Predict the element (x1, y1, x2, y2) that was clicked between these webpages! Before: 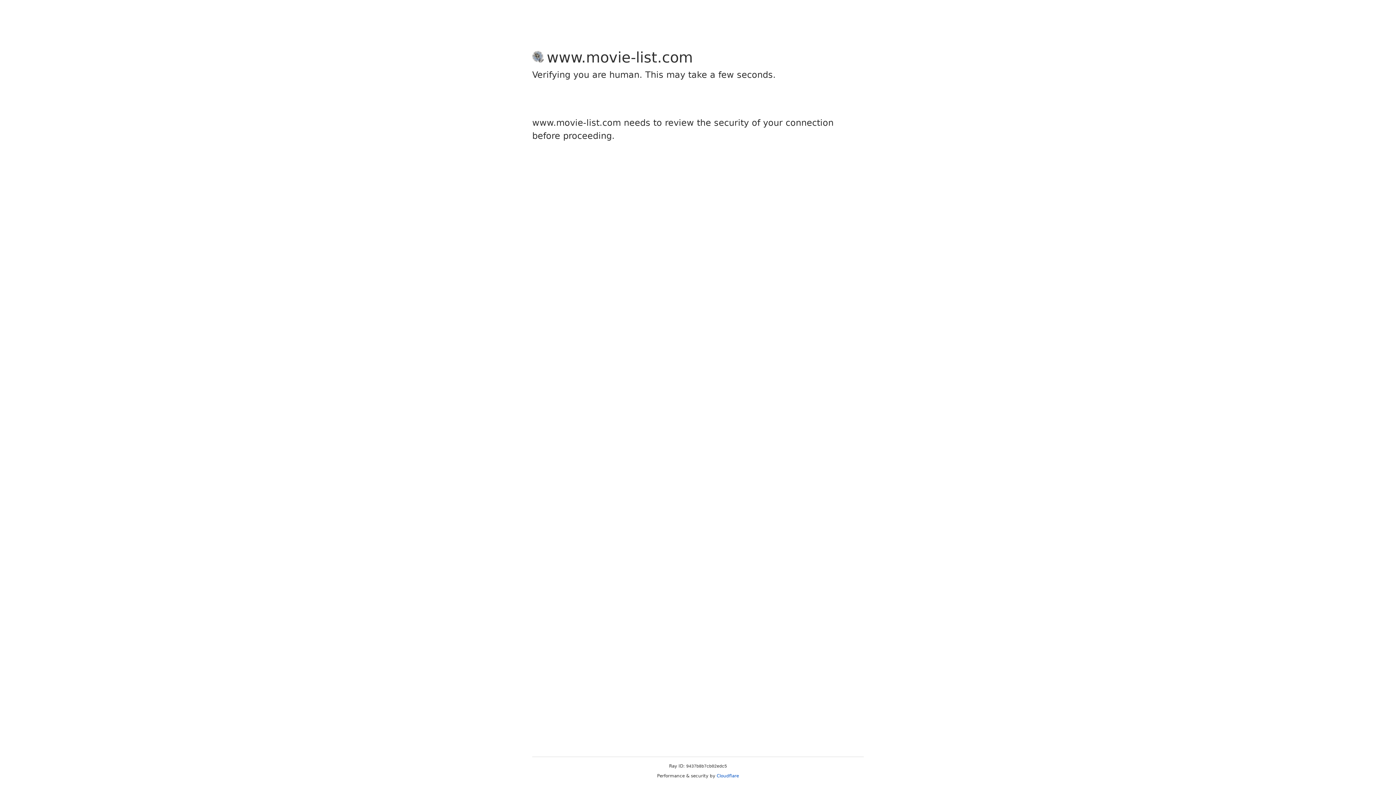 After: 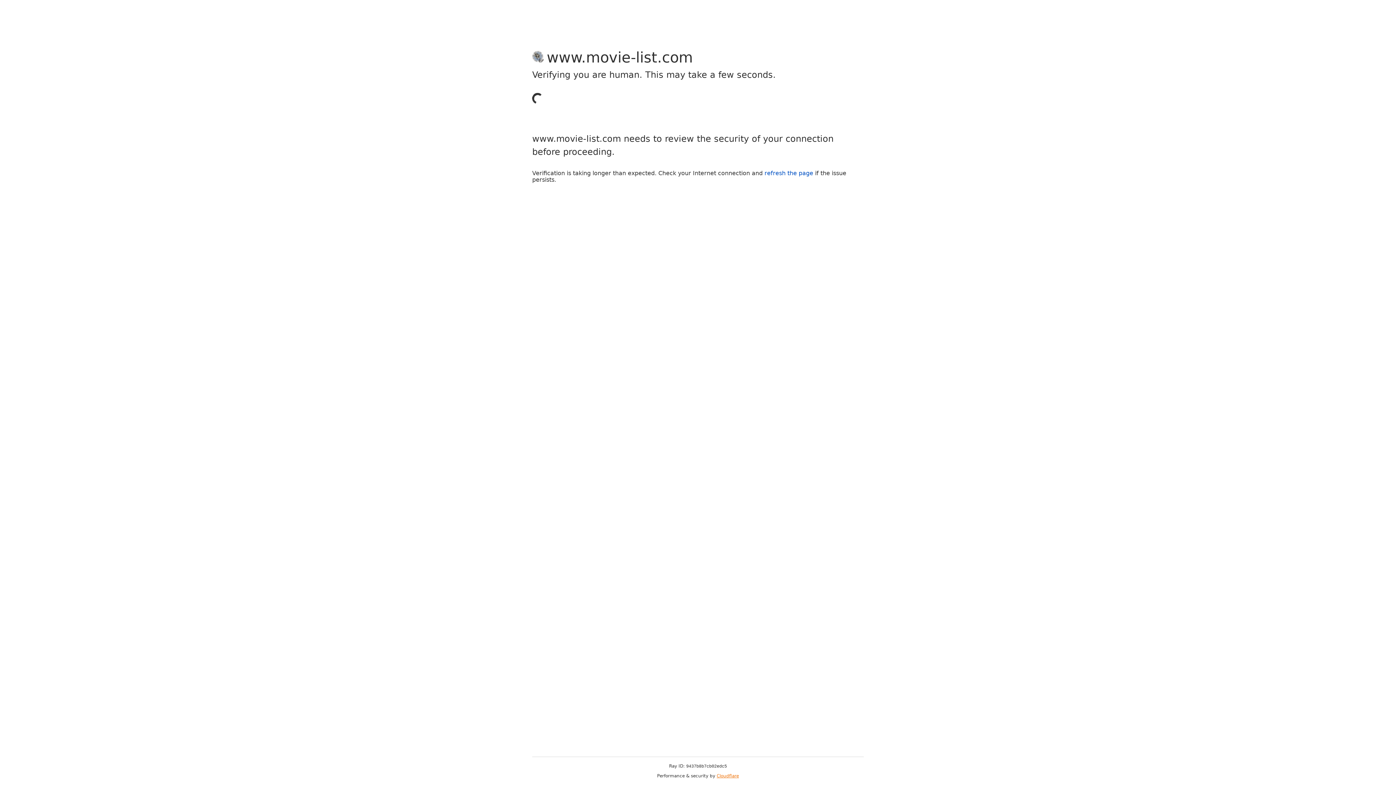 Action: bbox: (716, 773, 739, 778) label: Cloudflare